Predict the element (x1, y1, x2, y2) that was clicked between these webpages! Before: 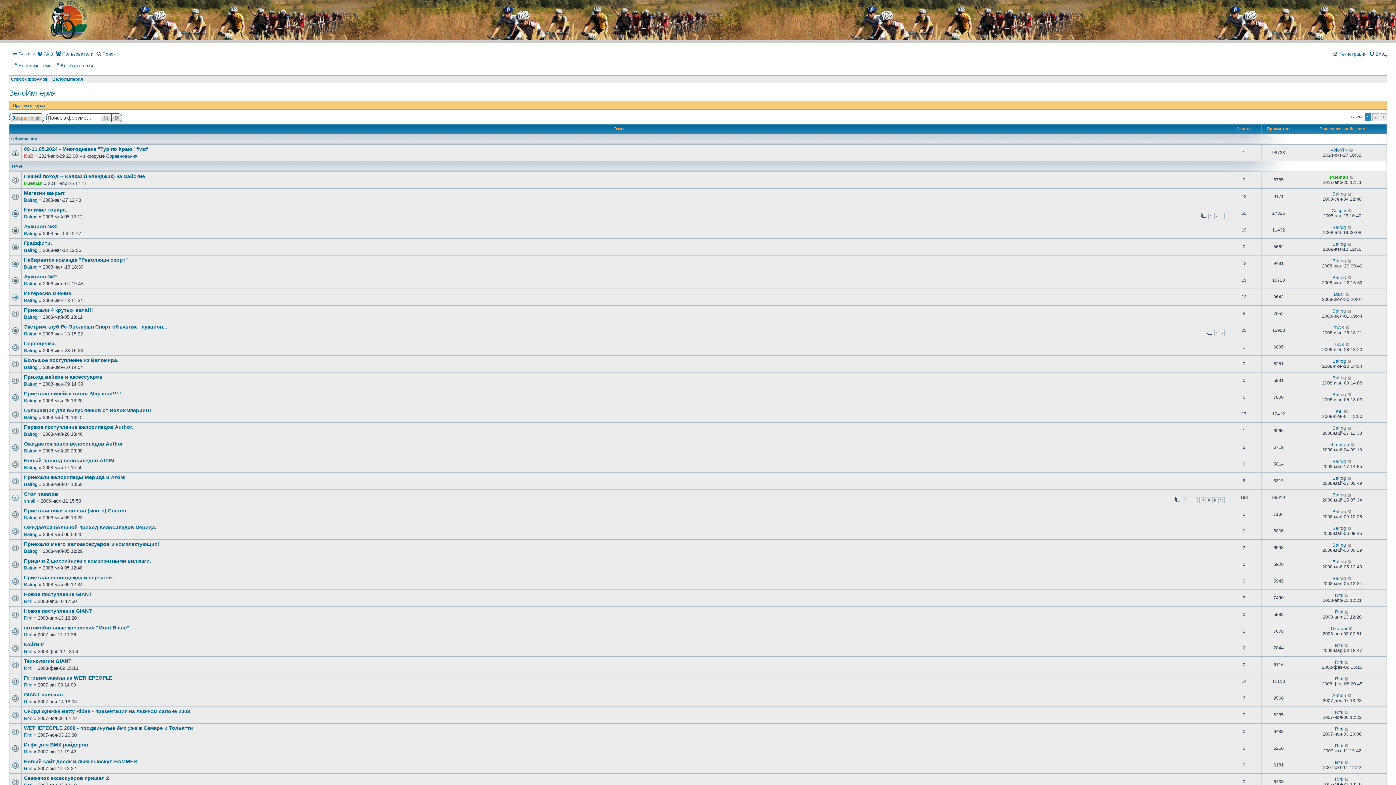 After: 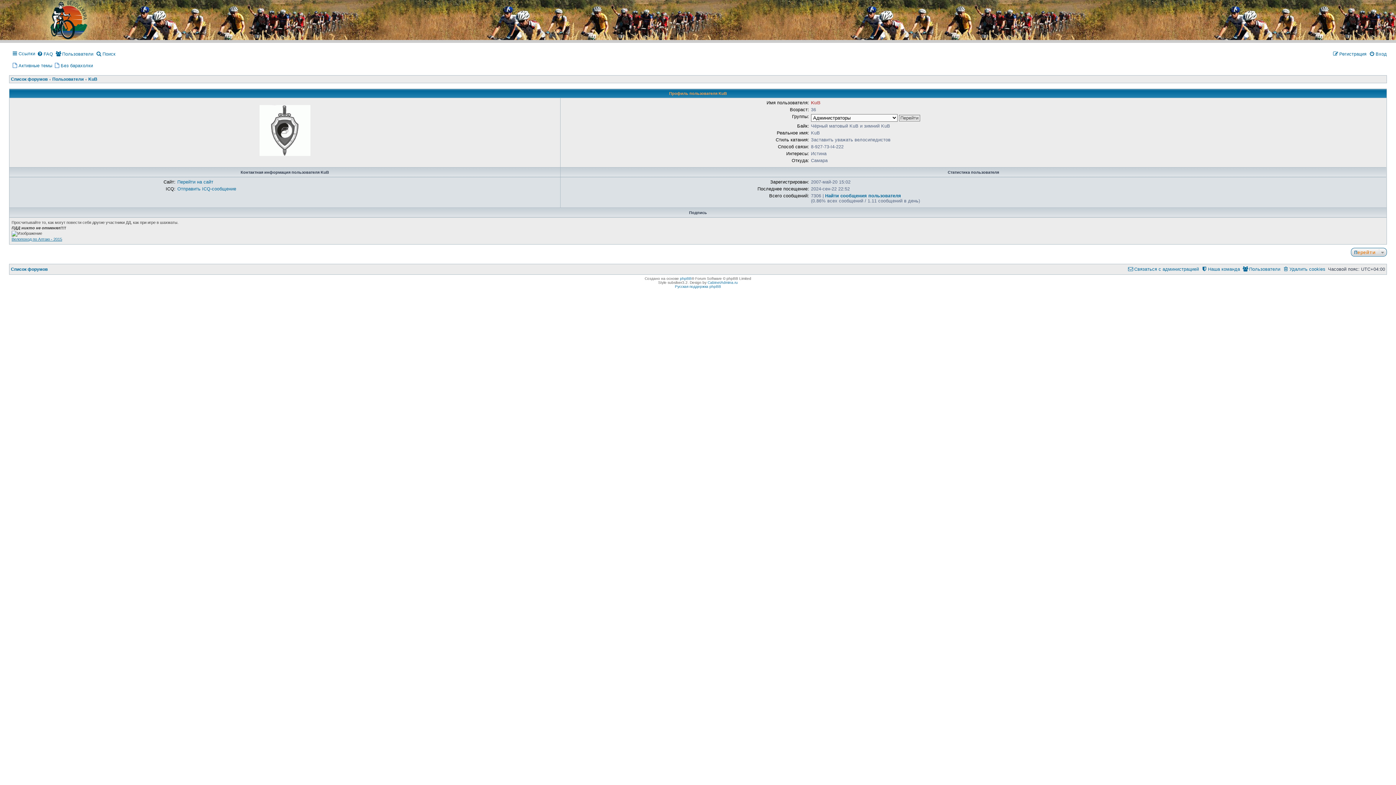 Action: label: KuB bbox: (24, 153, 33, 158)